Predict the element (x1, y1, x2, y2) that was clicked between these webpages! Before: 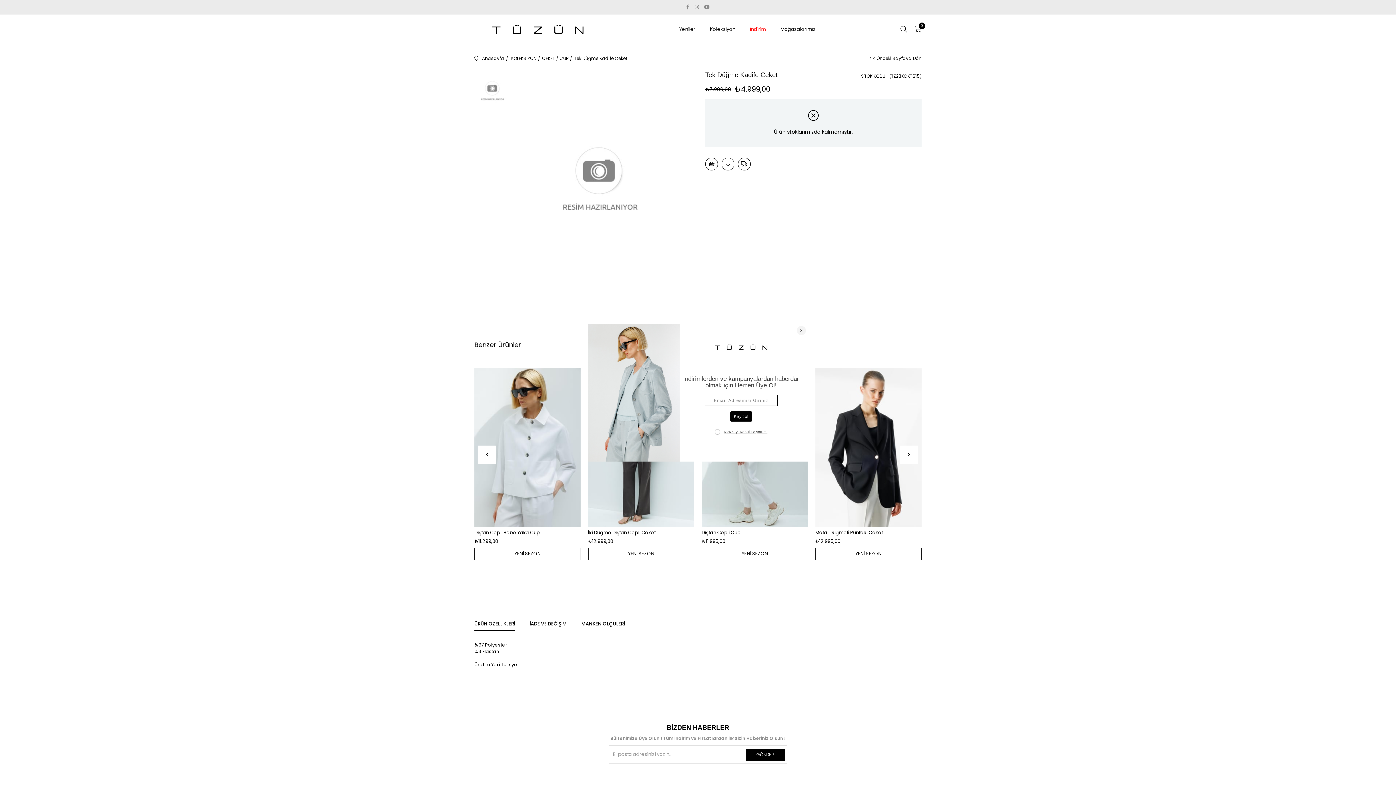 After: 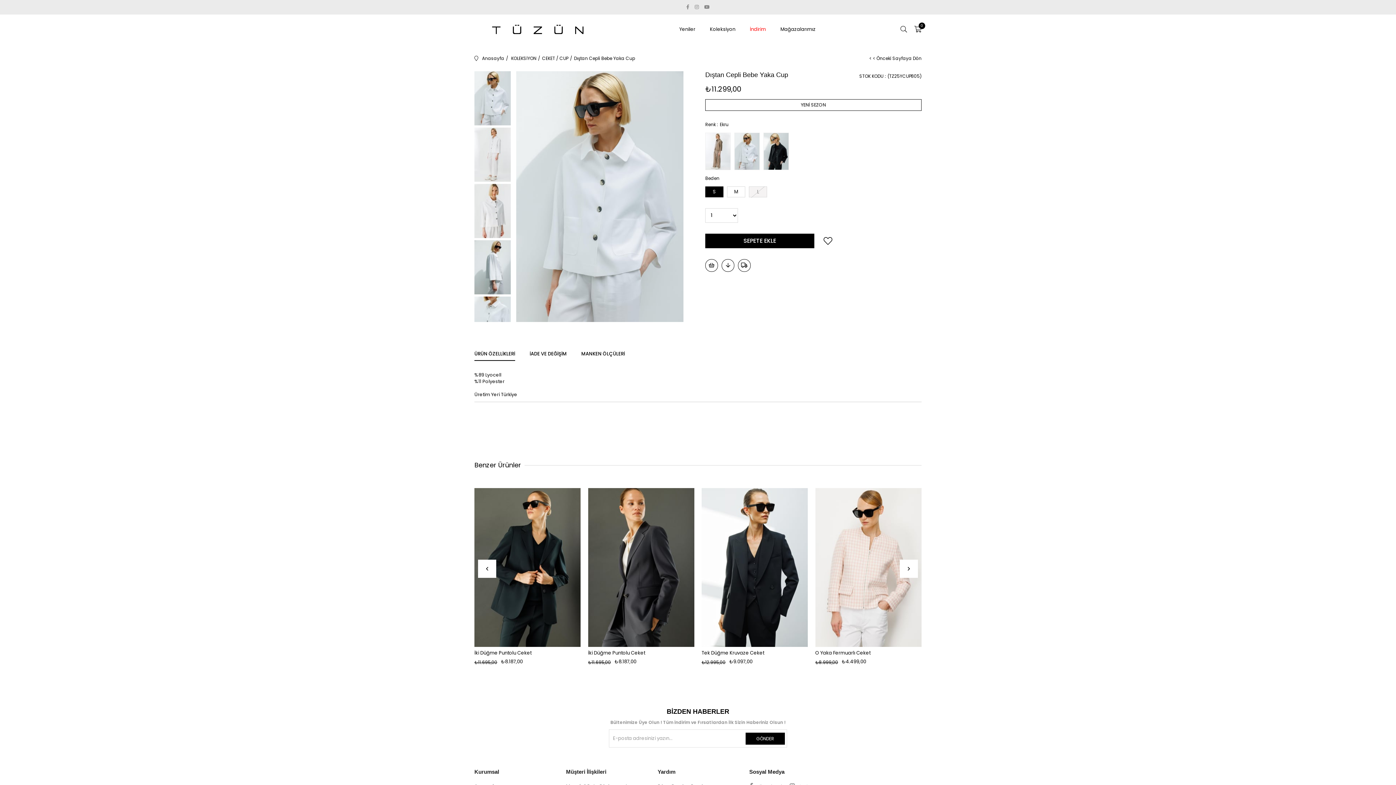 Action: label: Dıştan Cepli Bebe Yaka Cup bbox: (474, 527, 580, 540)